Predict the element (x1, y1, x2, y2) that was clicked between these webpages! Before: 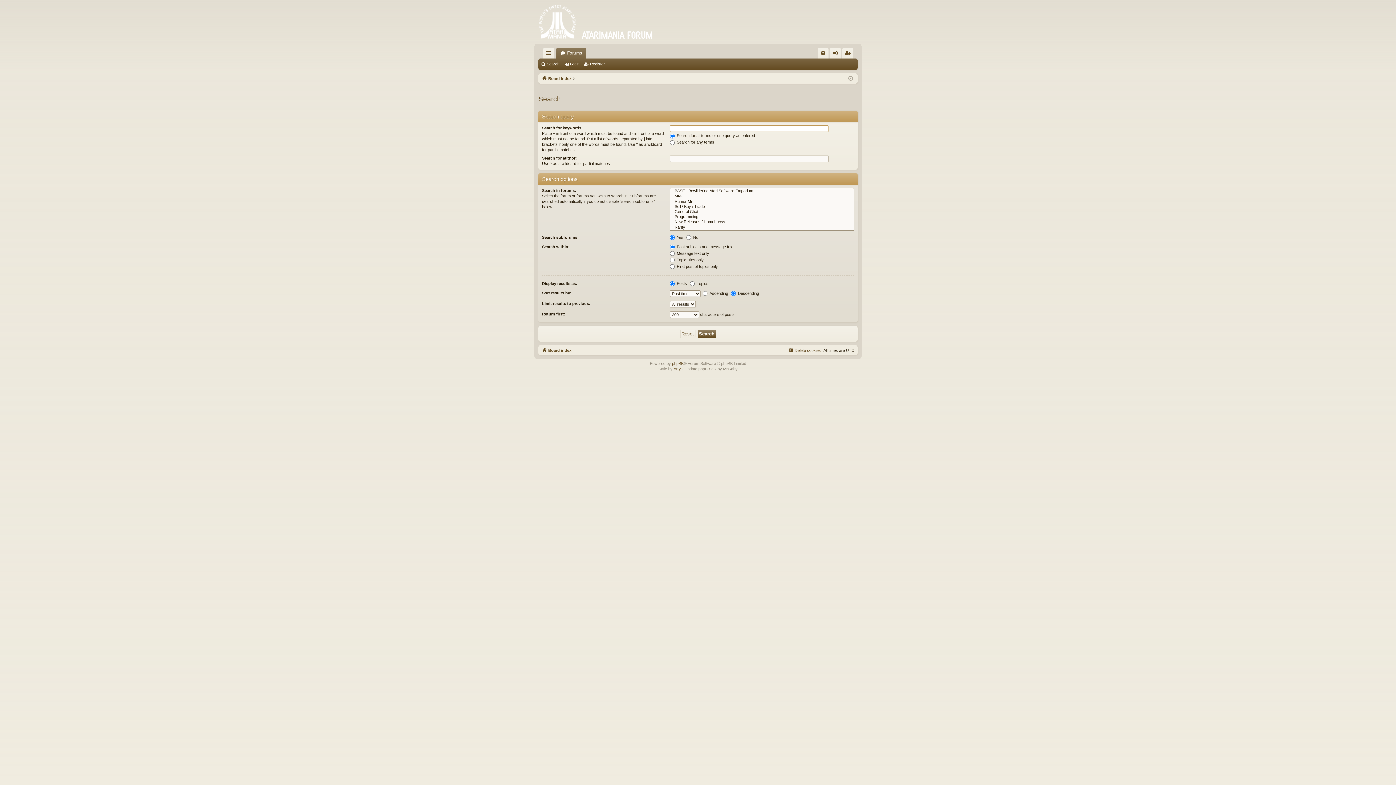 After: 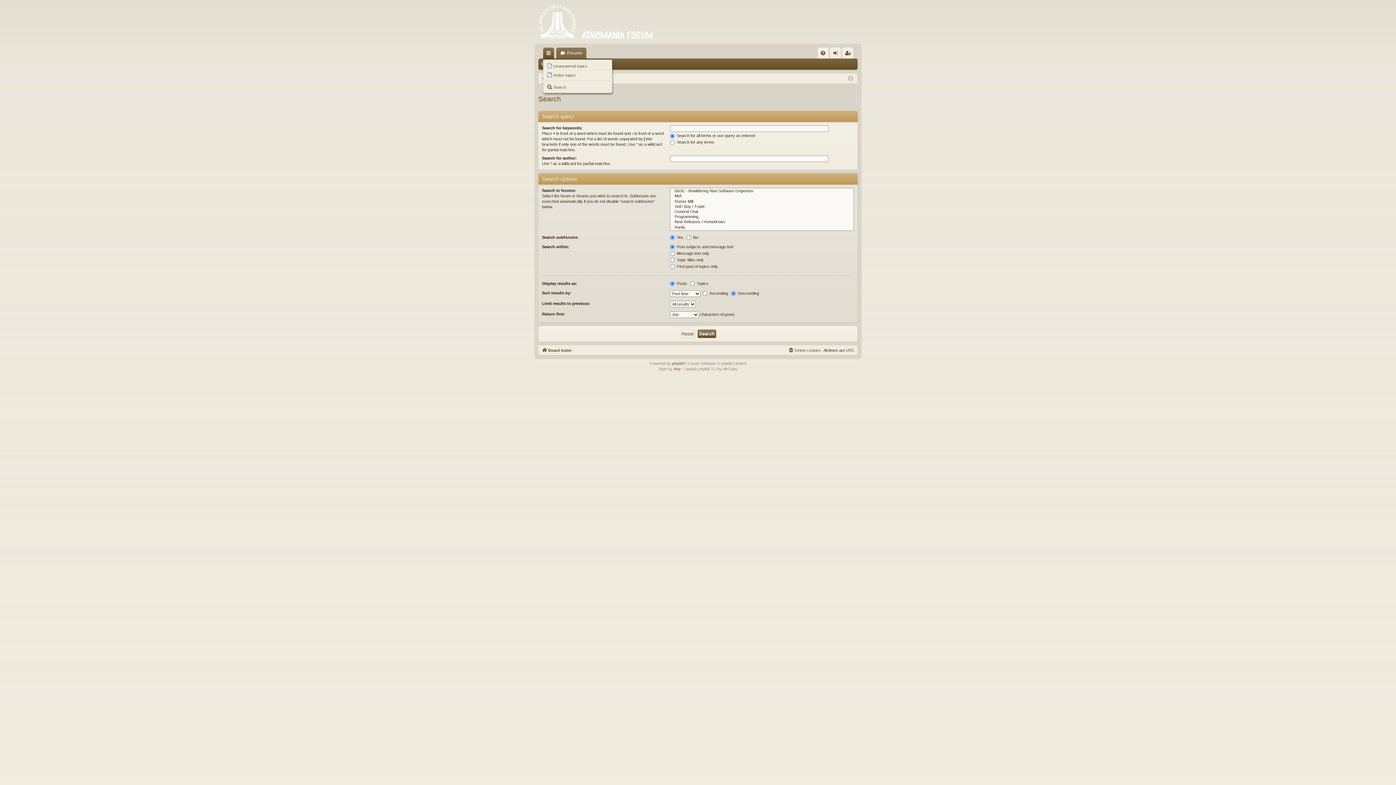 Action: bbox: (543, 47, 554, 58) label: Quick links